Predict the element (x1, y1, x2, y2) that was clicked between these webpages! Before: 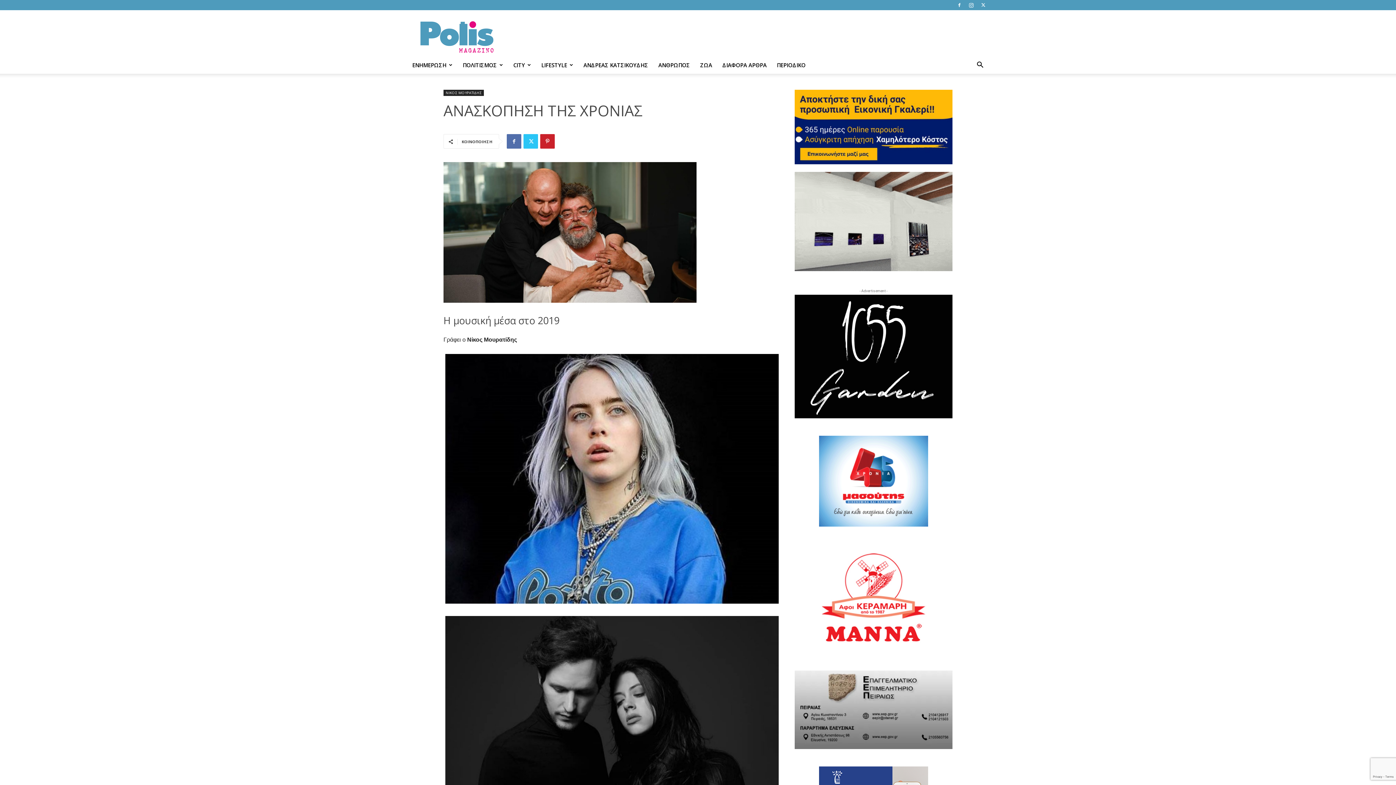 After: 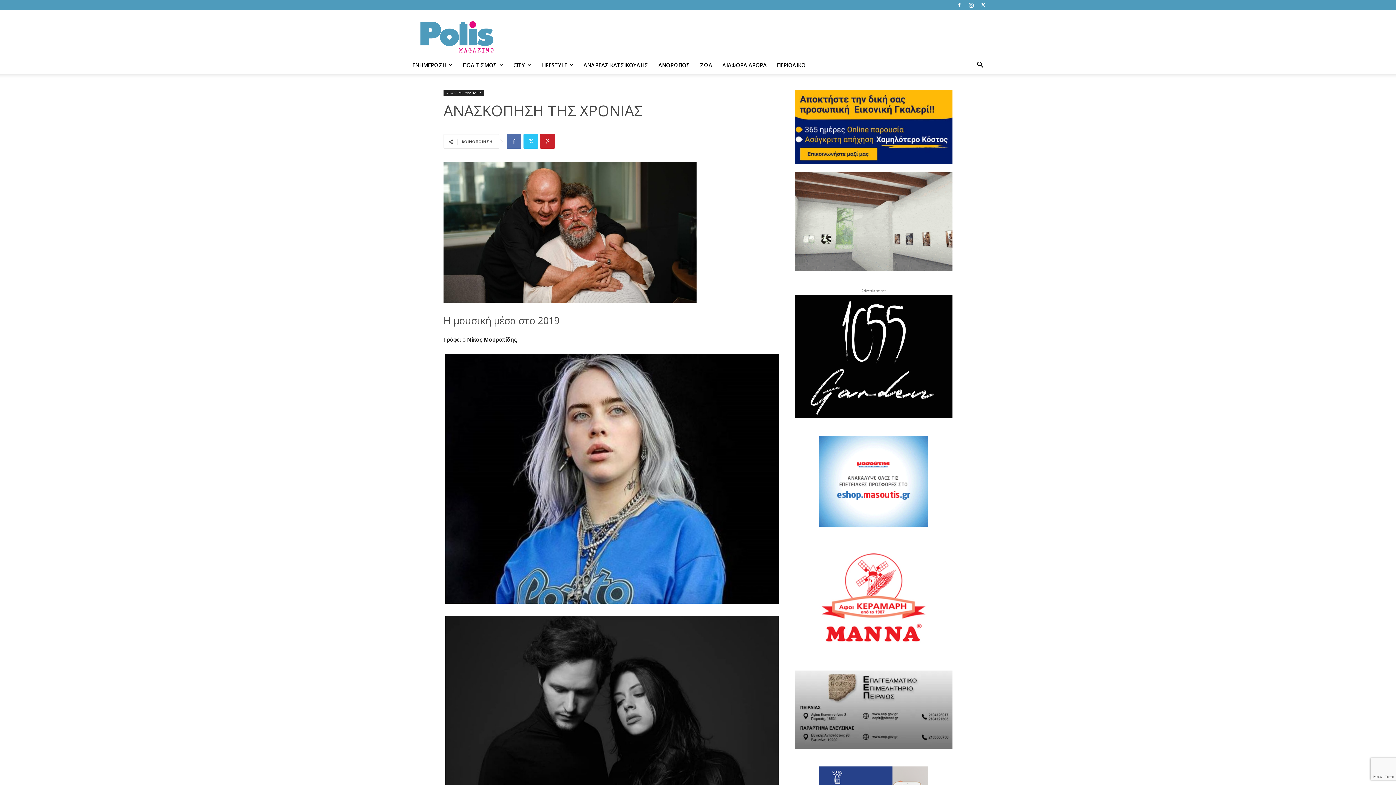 Action: bbox: (794, 172, 952, 271)